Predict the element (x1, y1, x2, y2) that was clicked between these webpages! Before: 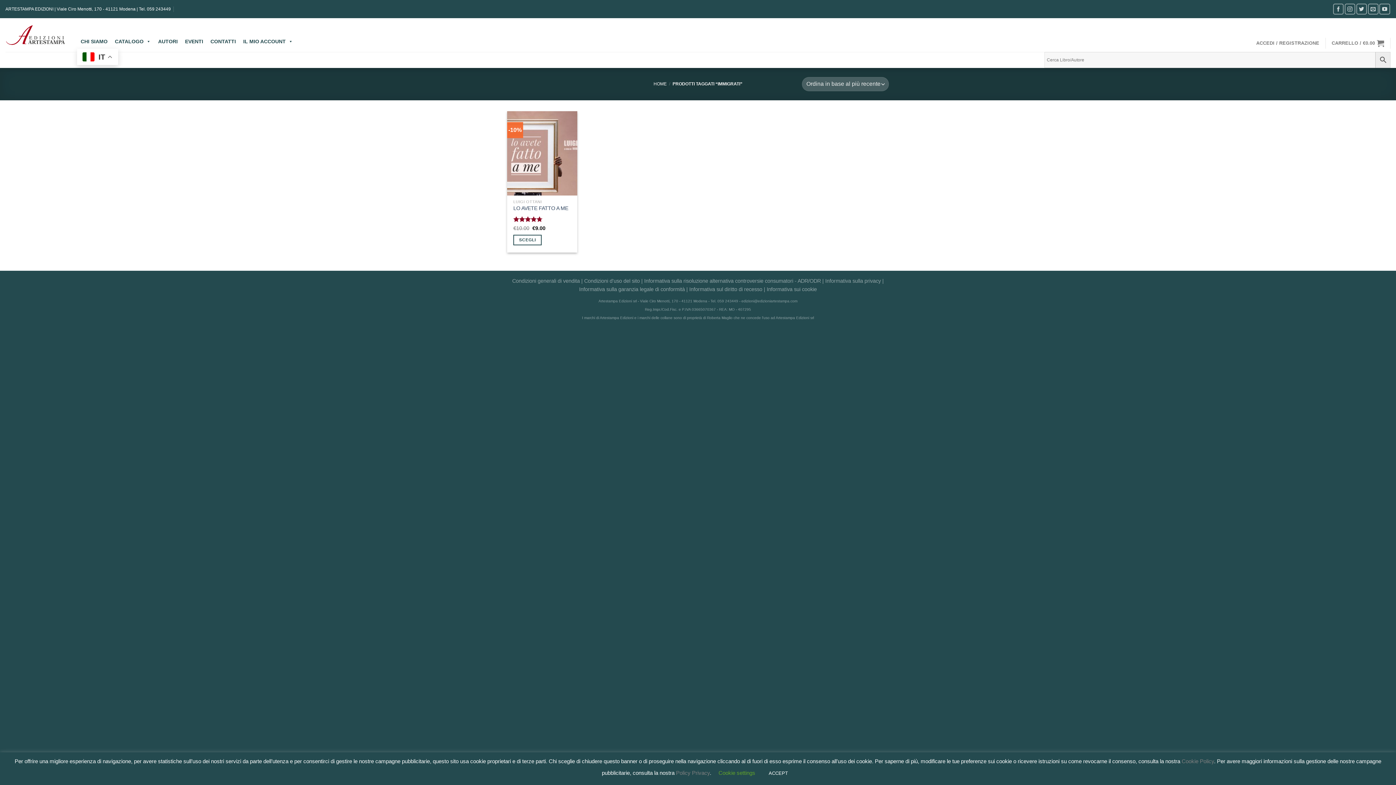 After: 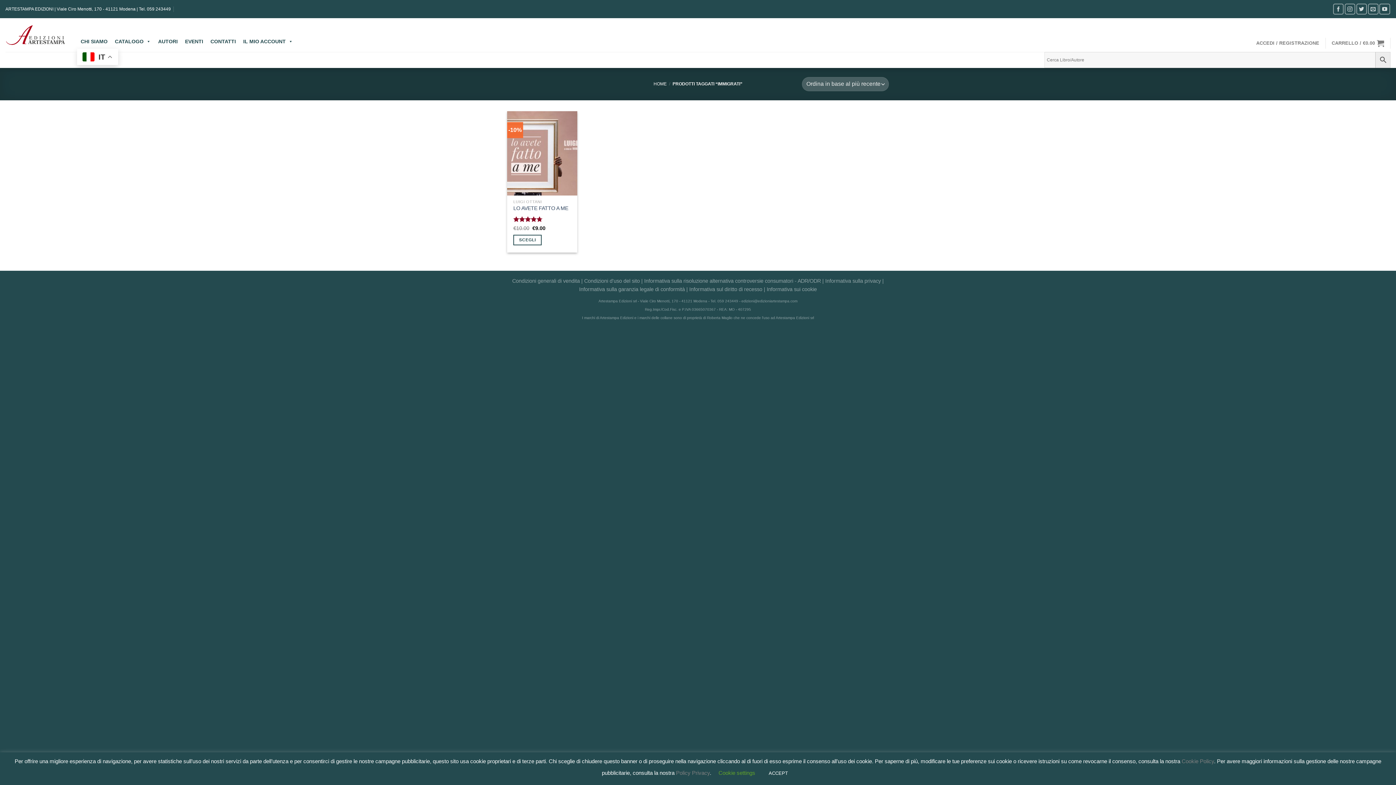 Action: bbox: (676, 770, 710, 776) label: Policy Privacy